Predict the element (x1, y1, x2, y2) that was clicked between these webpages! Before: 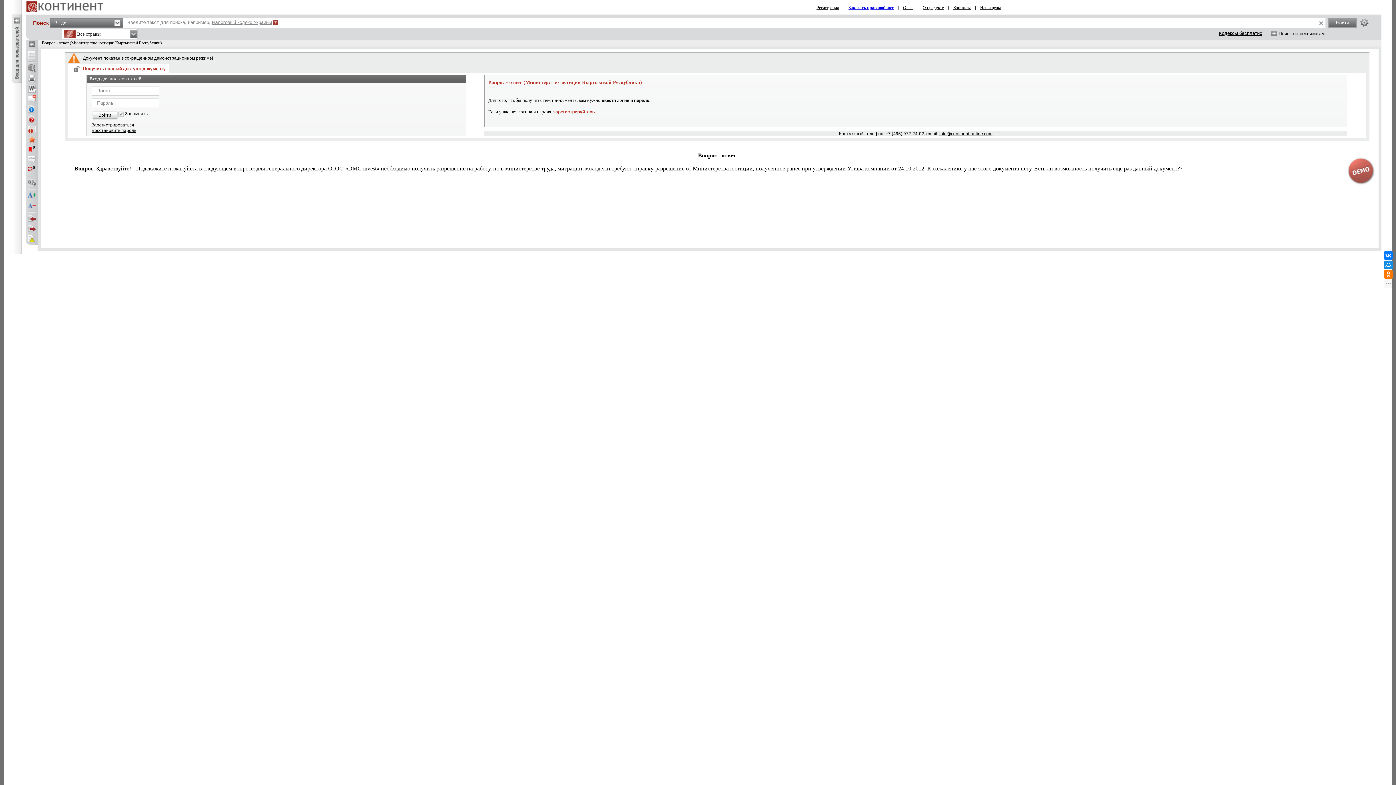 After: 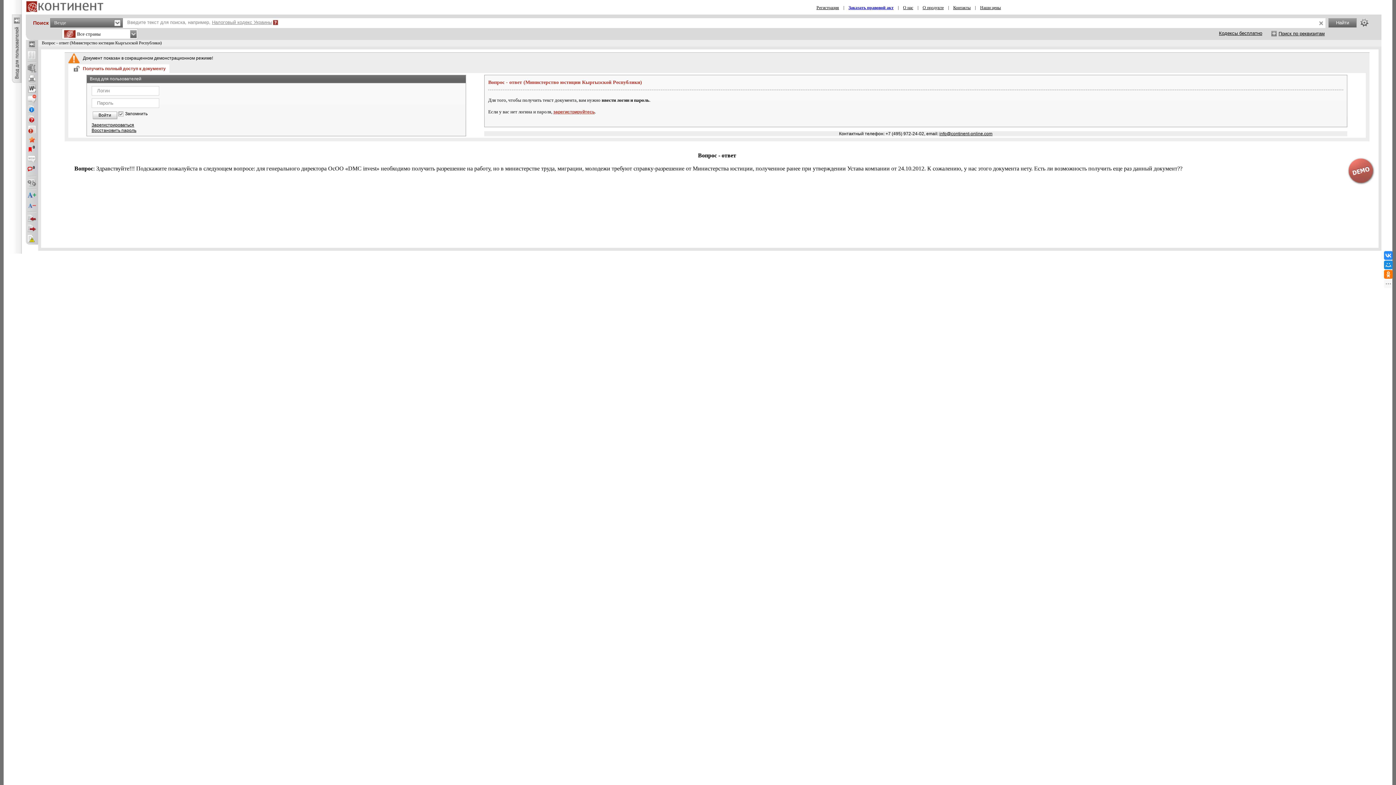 Action: bbox: (1384, 251, 1393, 260)